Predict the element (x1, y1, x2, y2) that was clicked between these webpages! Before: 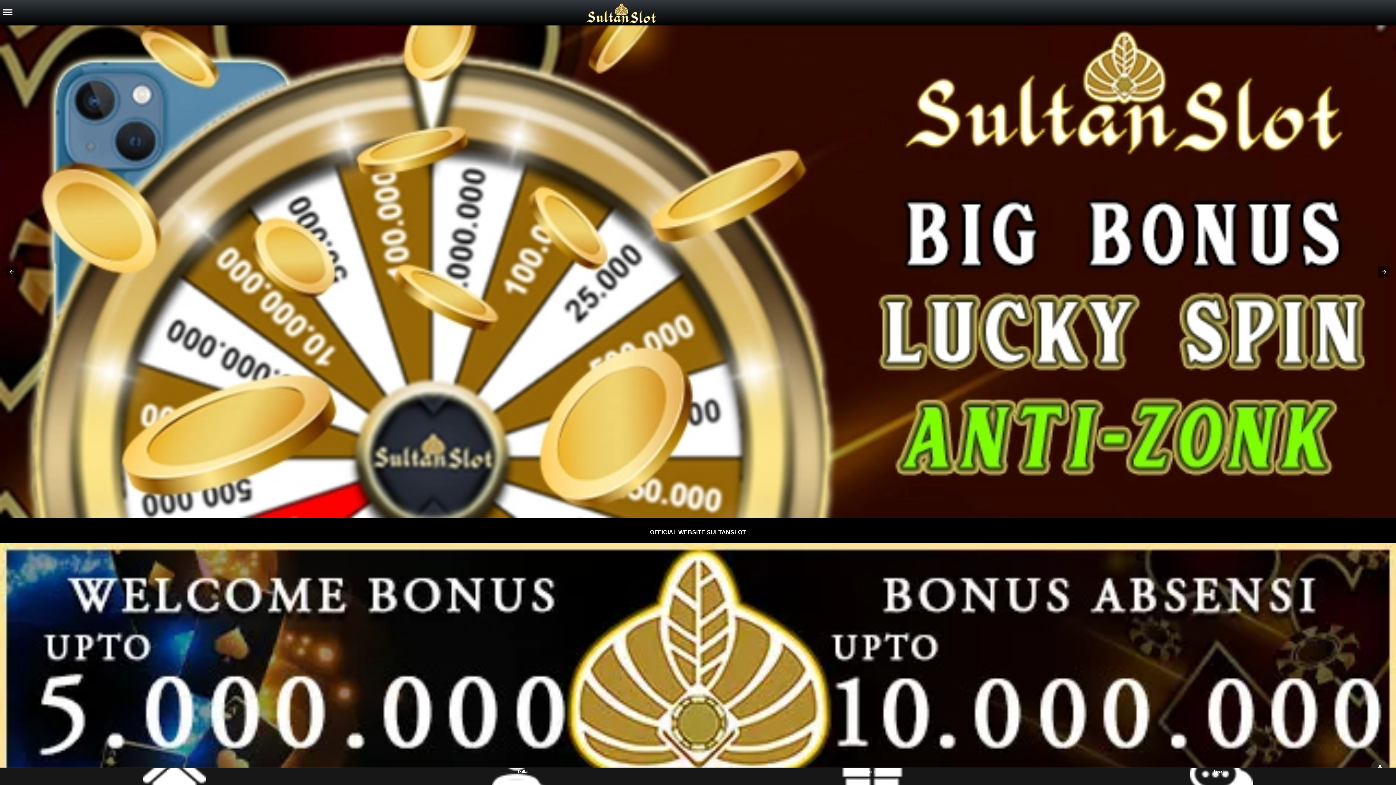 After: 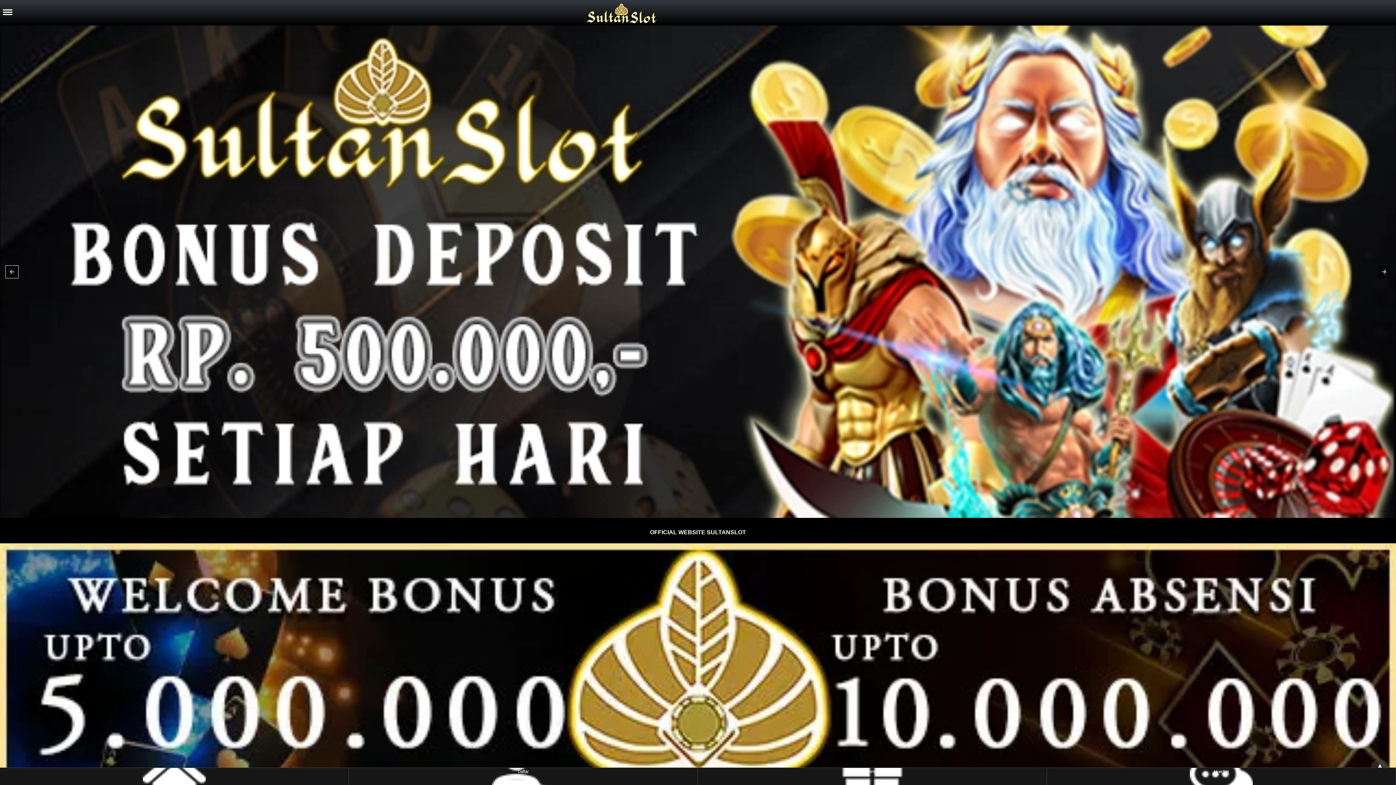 Action: bbox: (5, 265, 18, 278)